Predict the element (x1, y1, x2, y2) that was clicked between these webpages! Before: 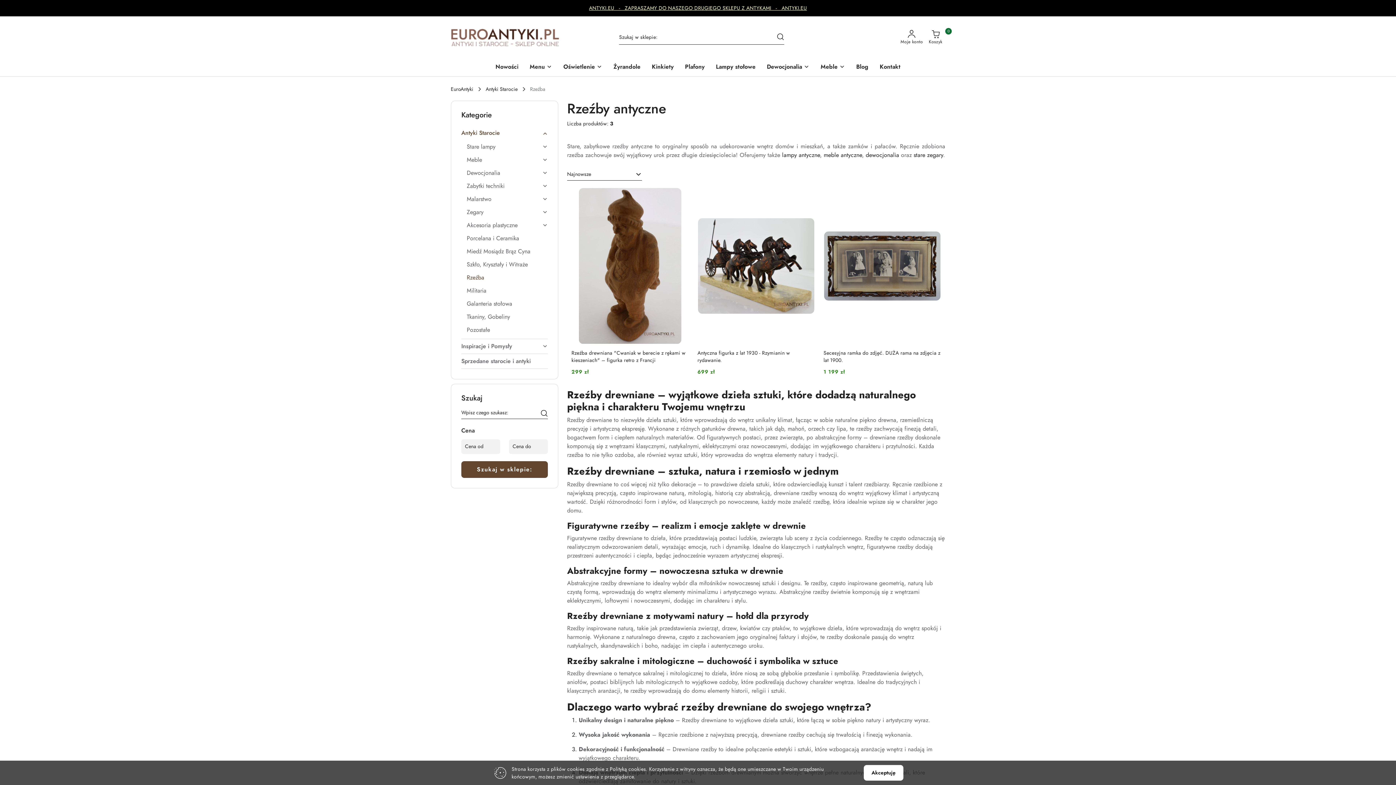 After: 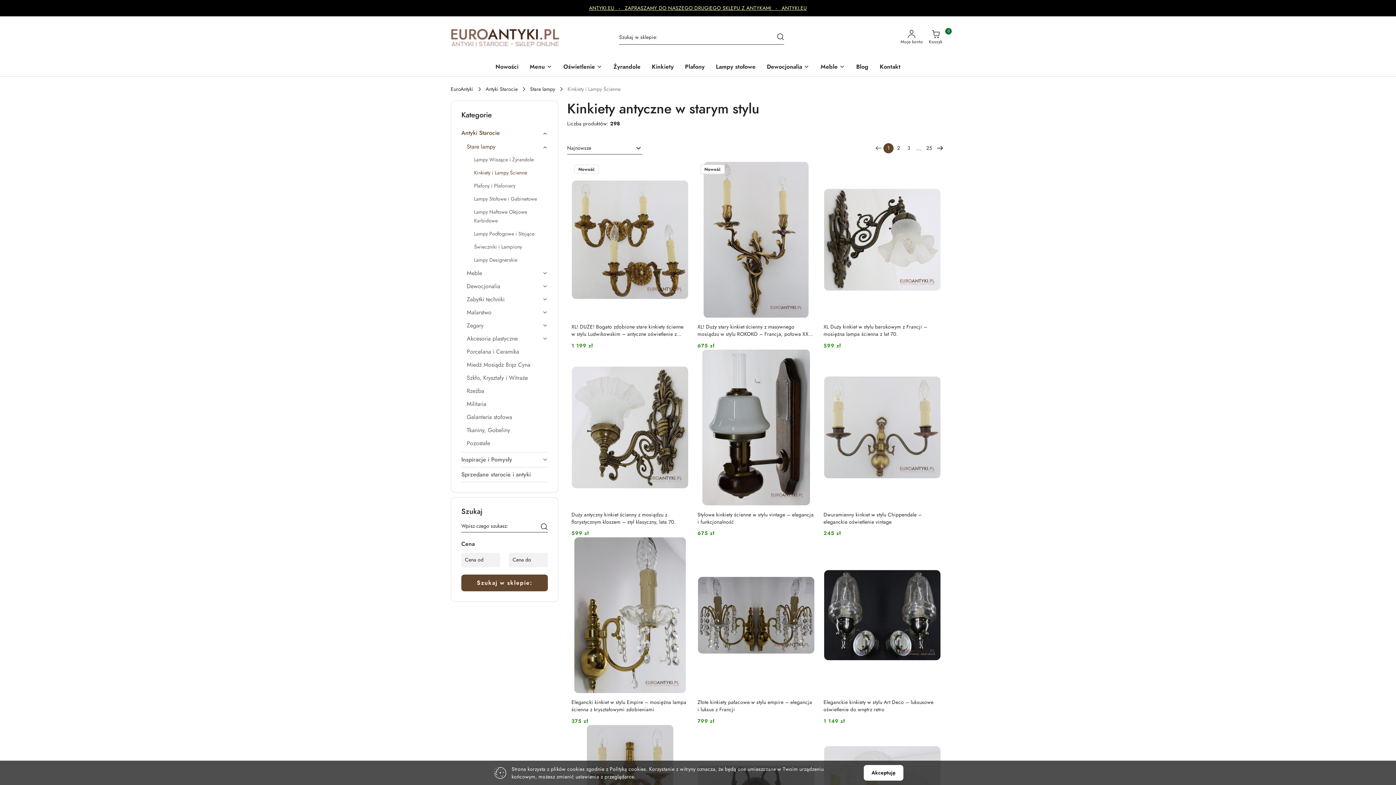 Action: bbox: (649, 58, 676, 76) label: Kinkiety